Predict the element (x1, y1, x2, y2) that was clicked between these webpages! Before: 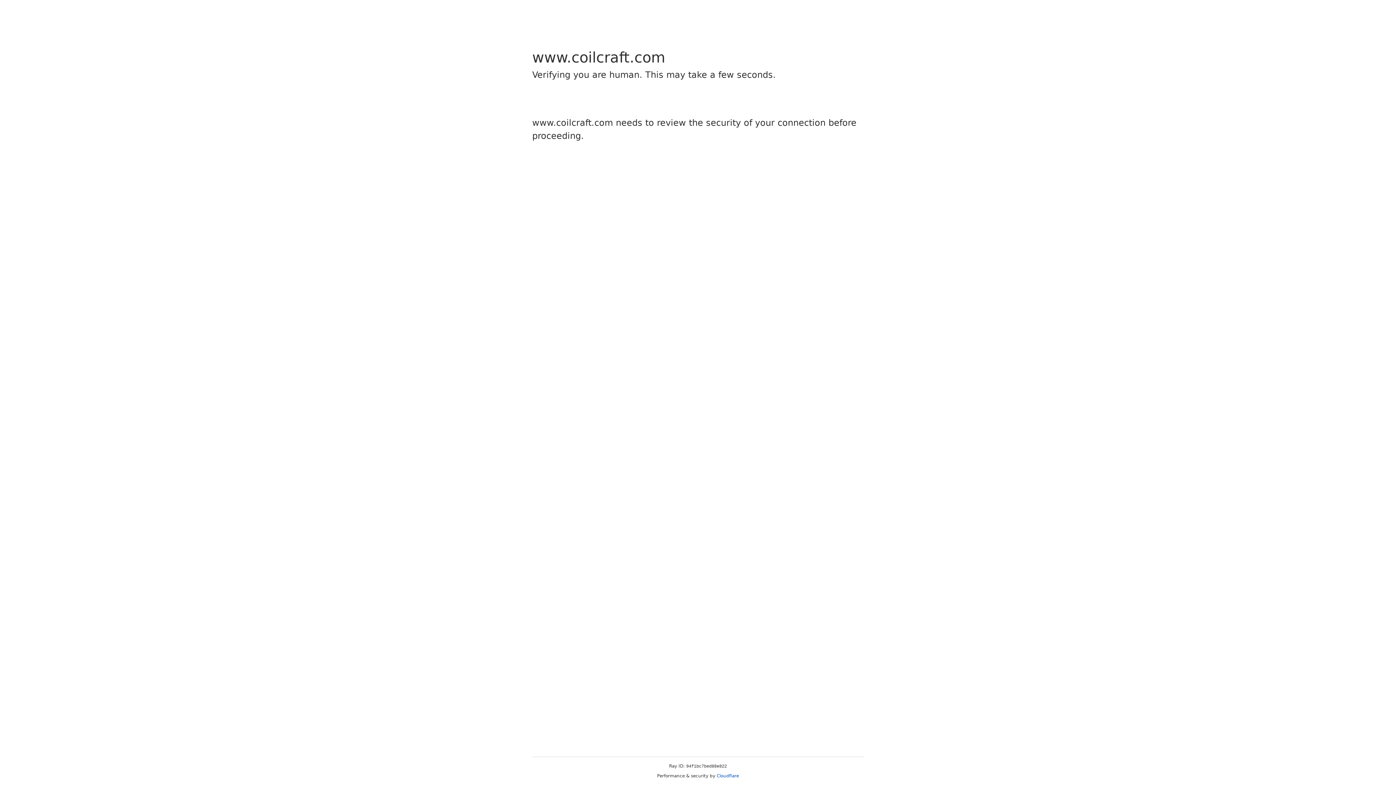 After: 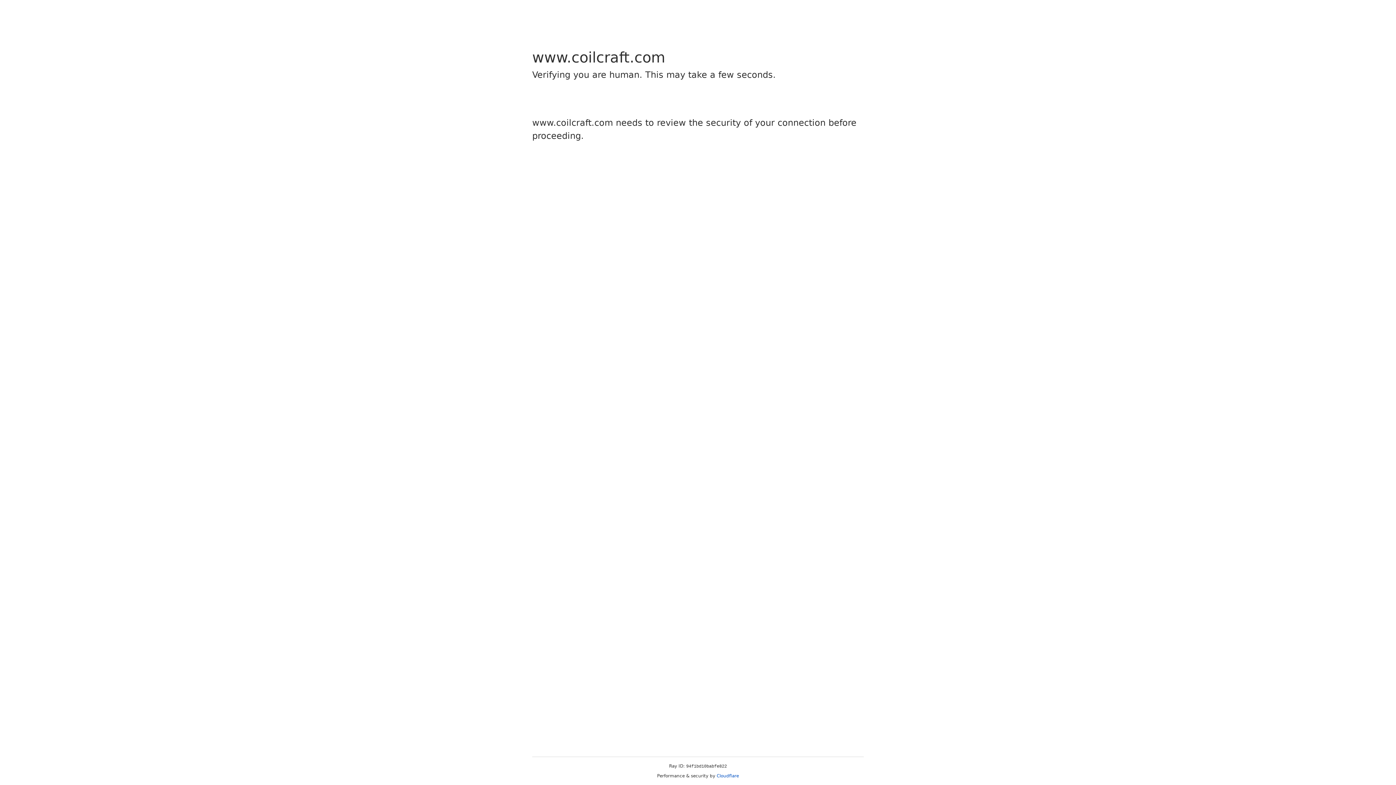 Action: bbox: (716, 773, 739, 778) label: Cloudflare